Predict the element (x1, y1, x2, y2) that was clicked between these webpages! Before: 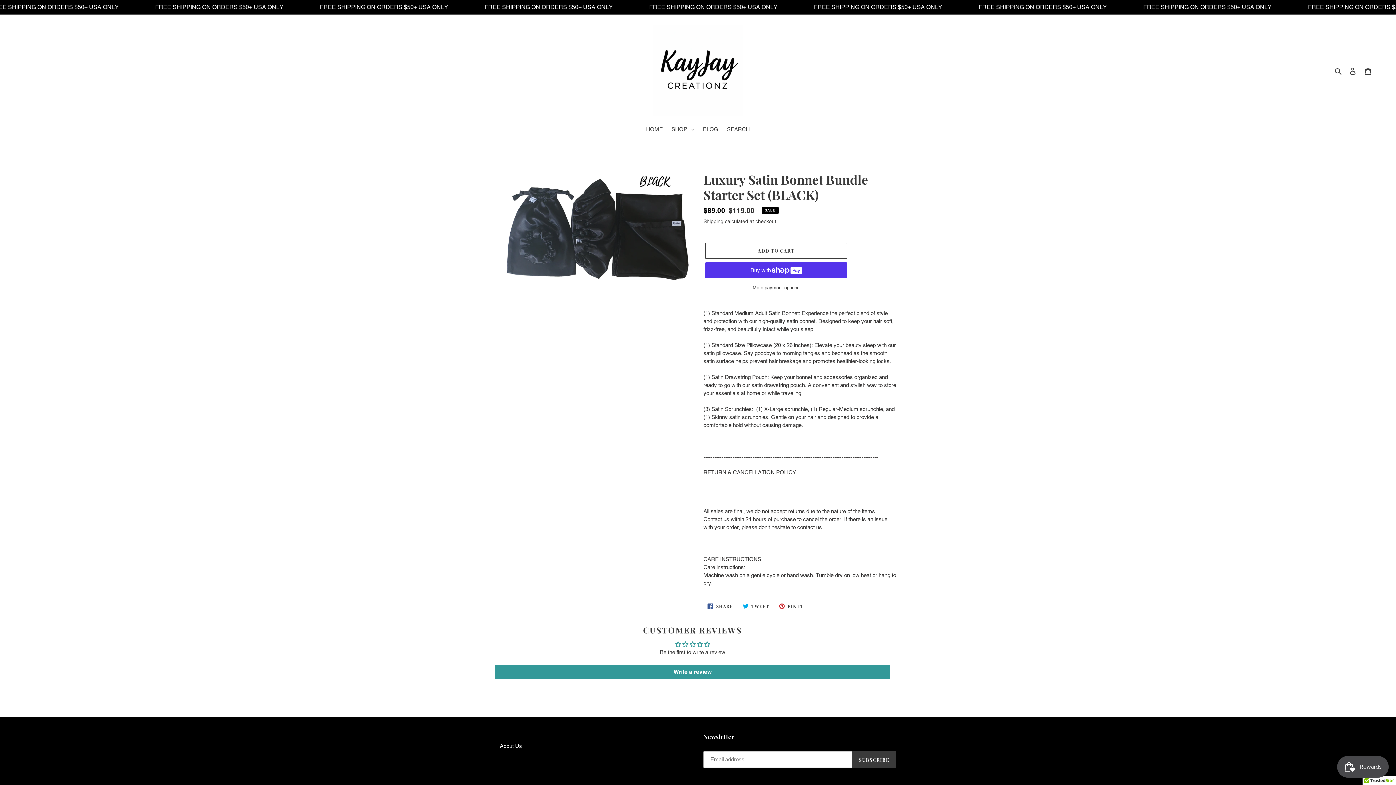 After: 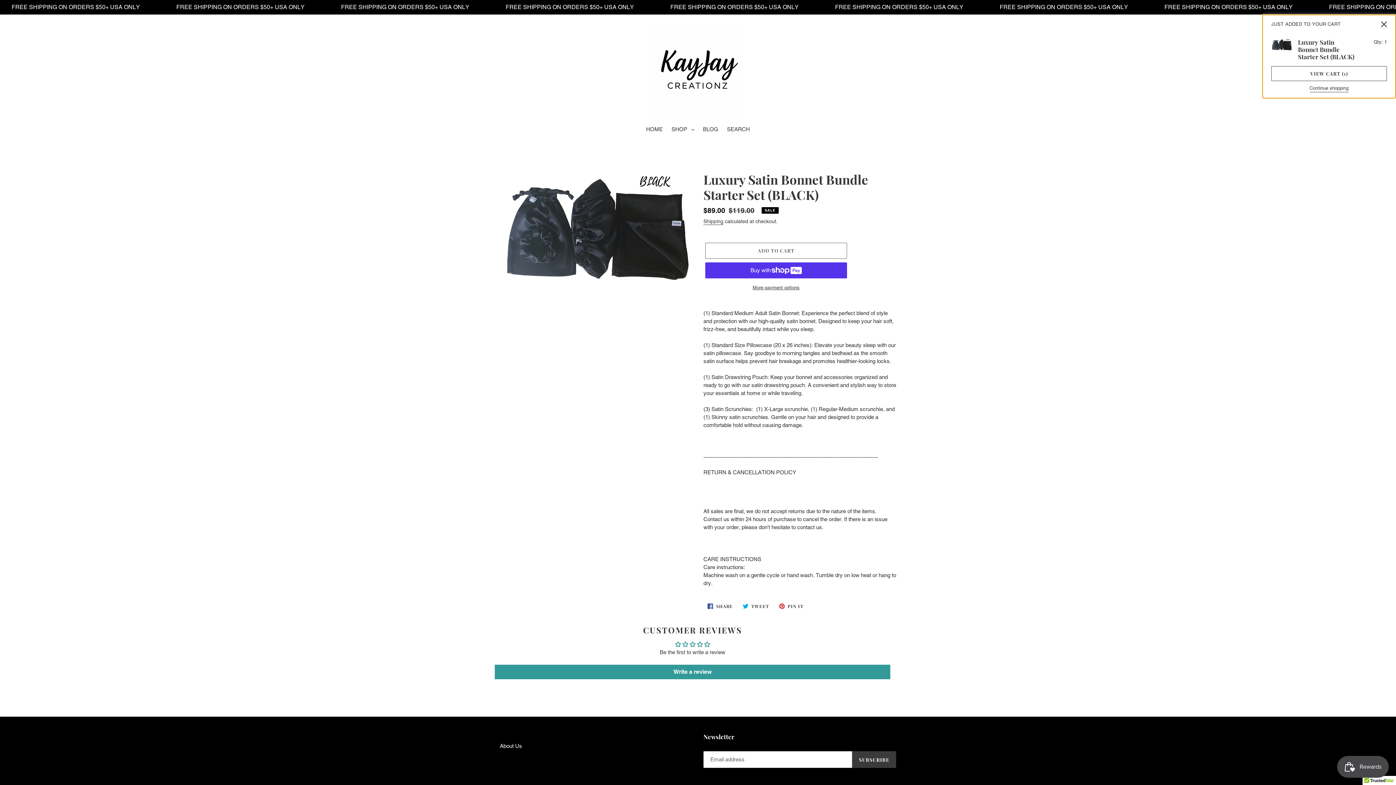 Action: label: Add to cart bbox: (705, 243, 847, 259)